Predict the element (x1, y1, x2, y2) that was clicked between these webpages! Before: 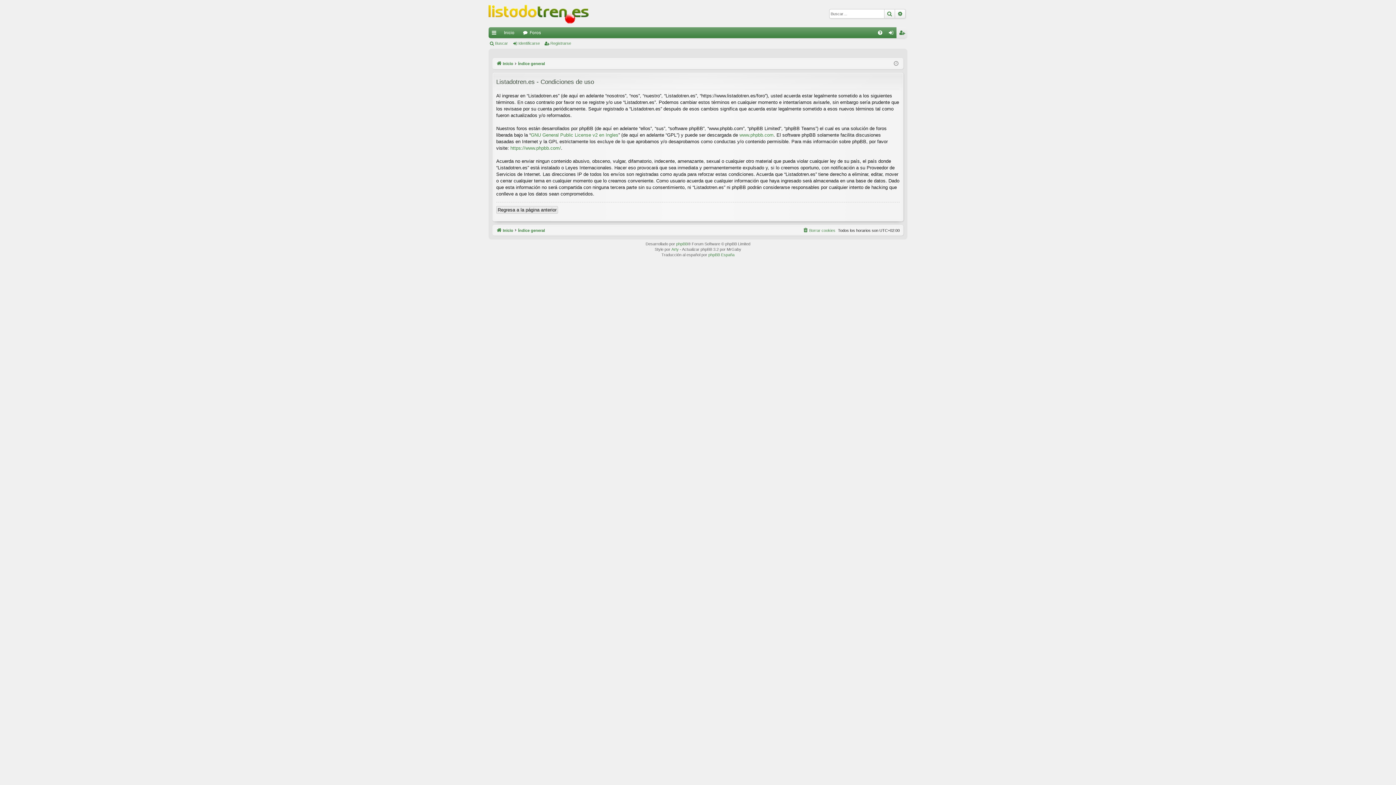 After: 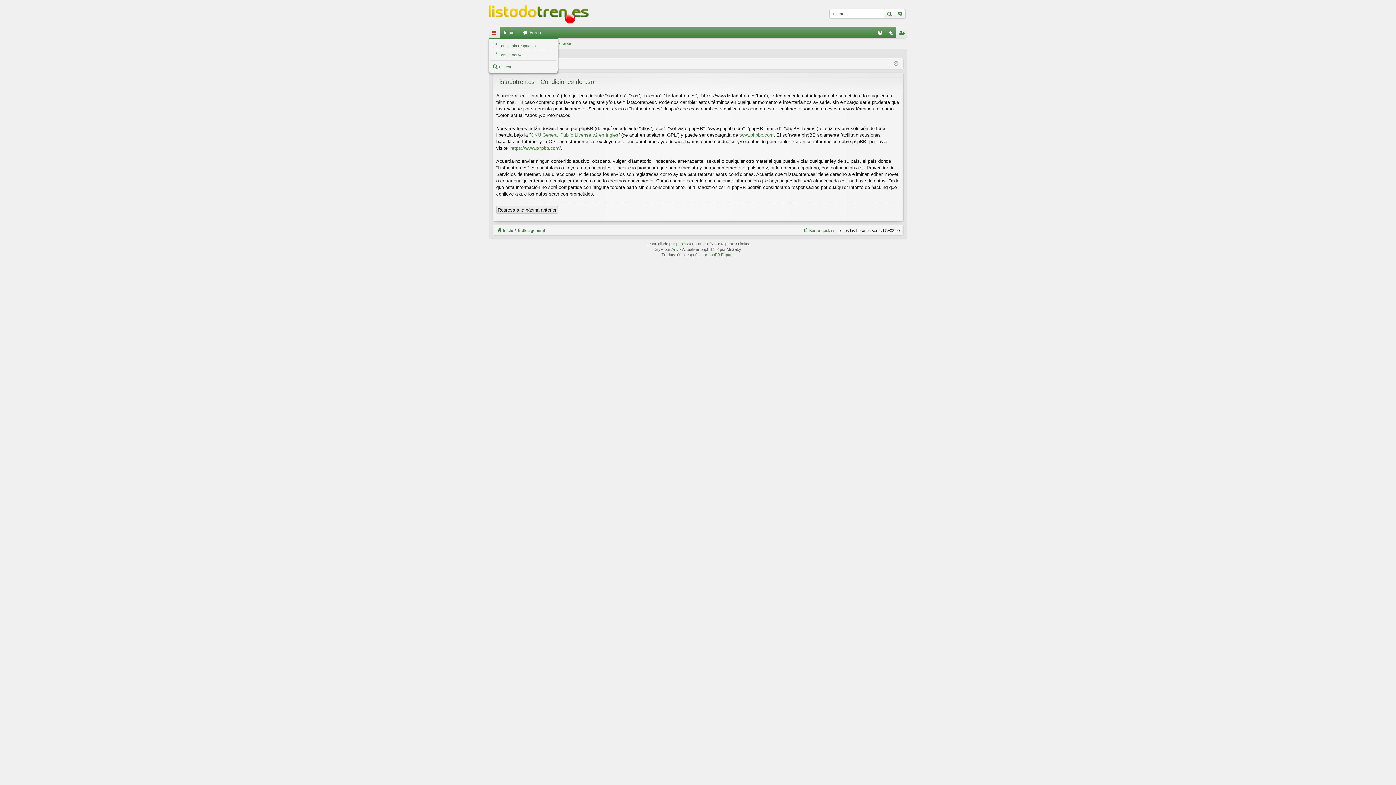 Action: label: Enlaces rápidos bbox: (488, 27, 499, 38)